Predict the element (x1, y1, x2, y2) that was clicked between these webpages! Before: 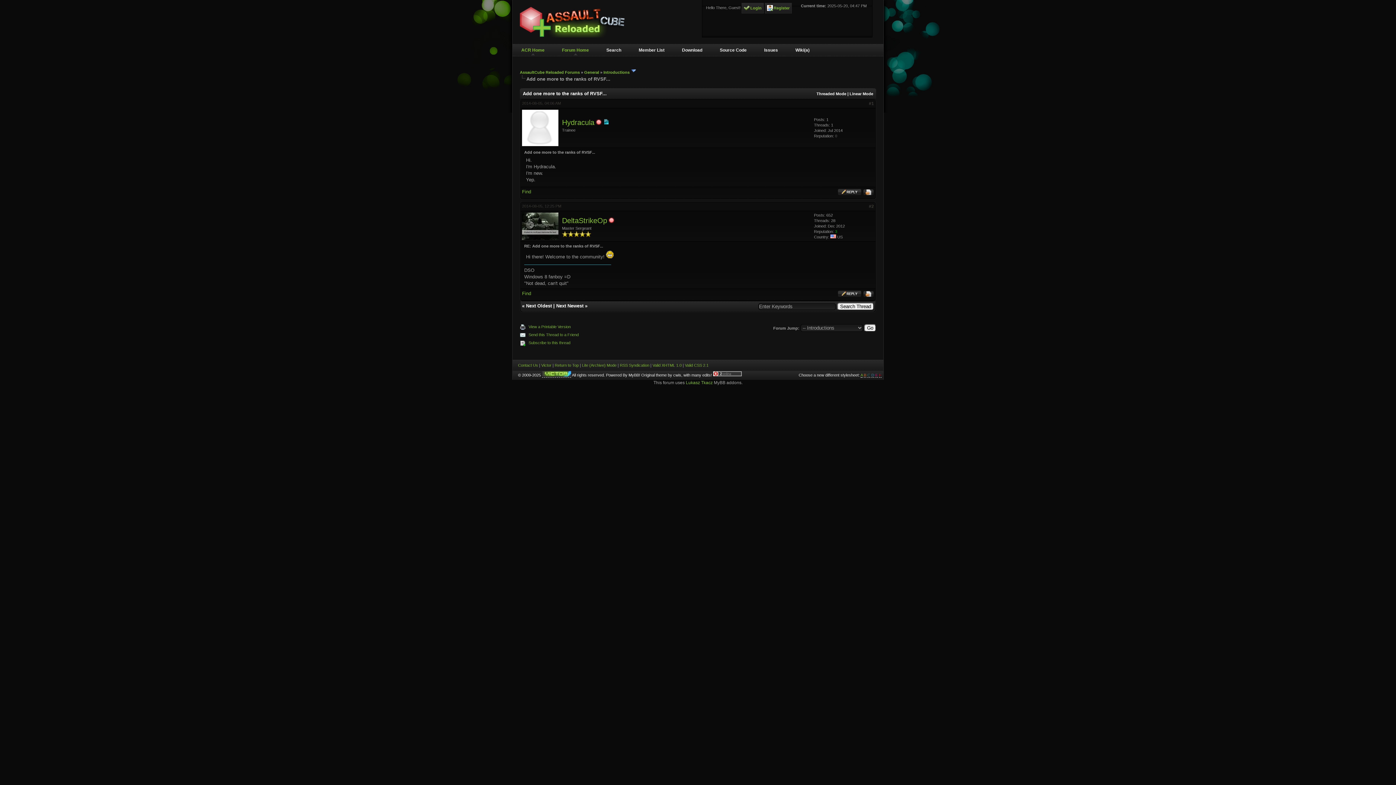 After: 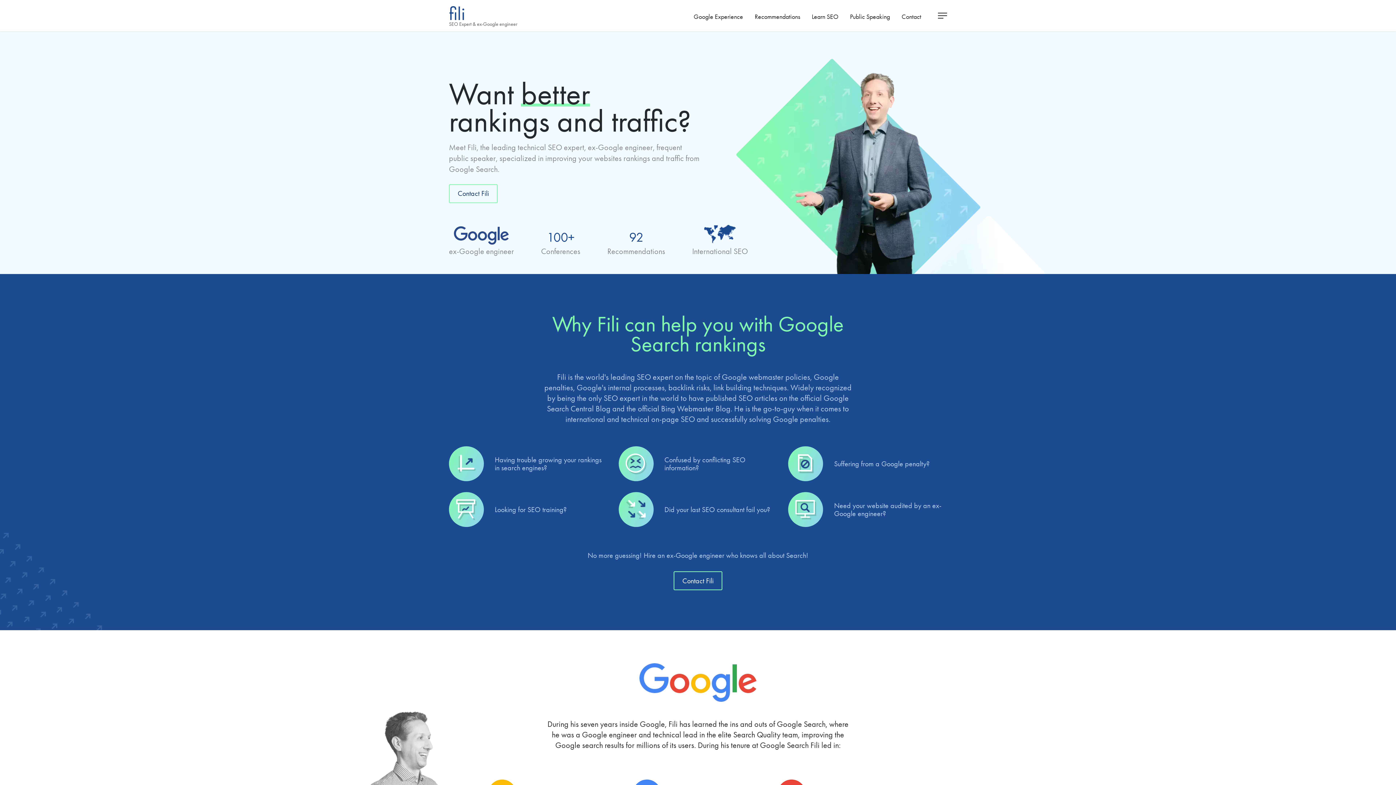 Action: bbox: (686, 380, 712, 385) label: Lukasz Tkacz